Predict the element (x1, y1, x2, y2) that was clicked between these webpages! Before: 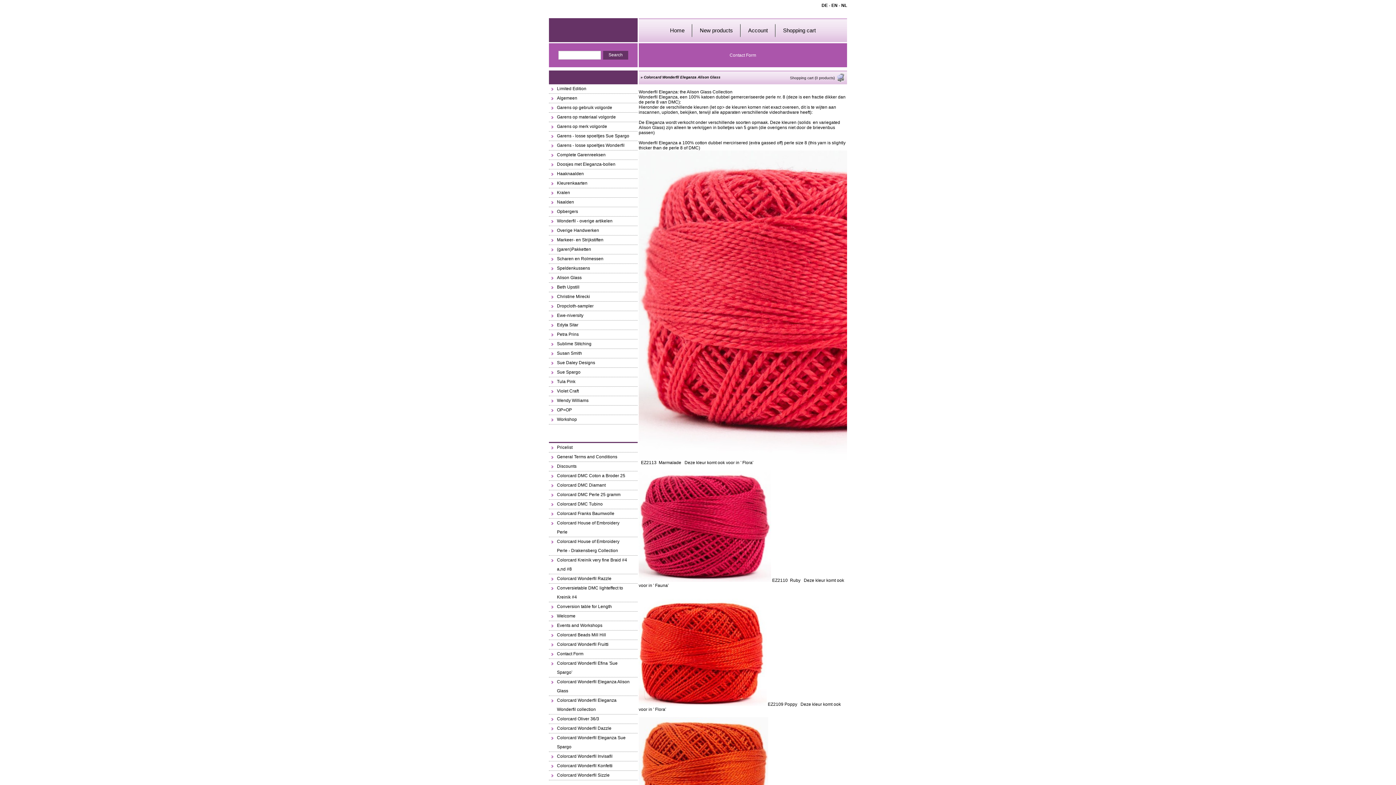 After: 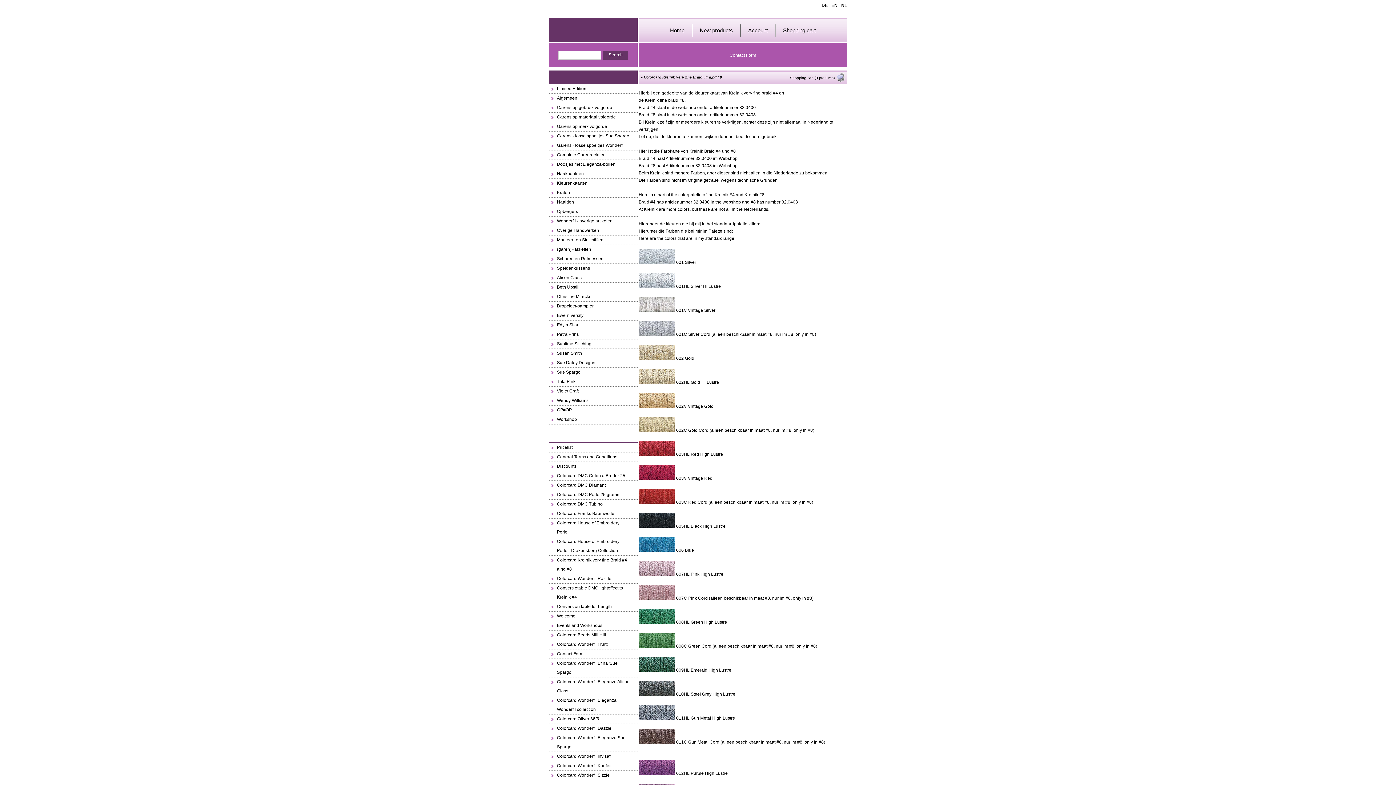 Action: label: Colorcard Kreinik very fine Braid #4 a,nd #8 bbox: (549, 556, 637, 574)